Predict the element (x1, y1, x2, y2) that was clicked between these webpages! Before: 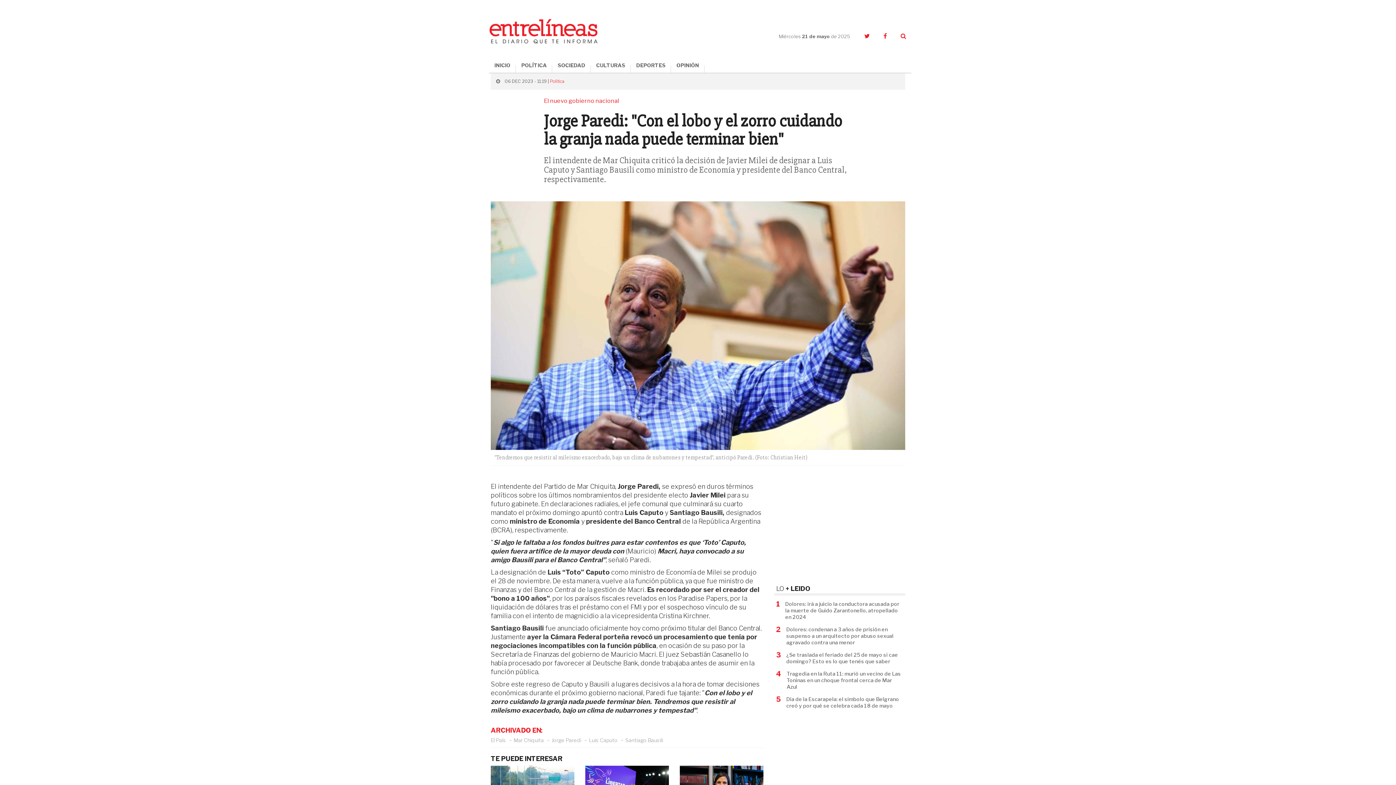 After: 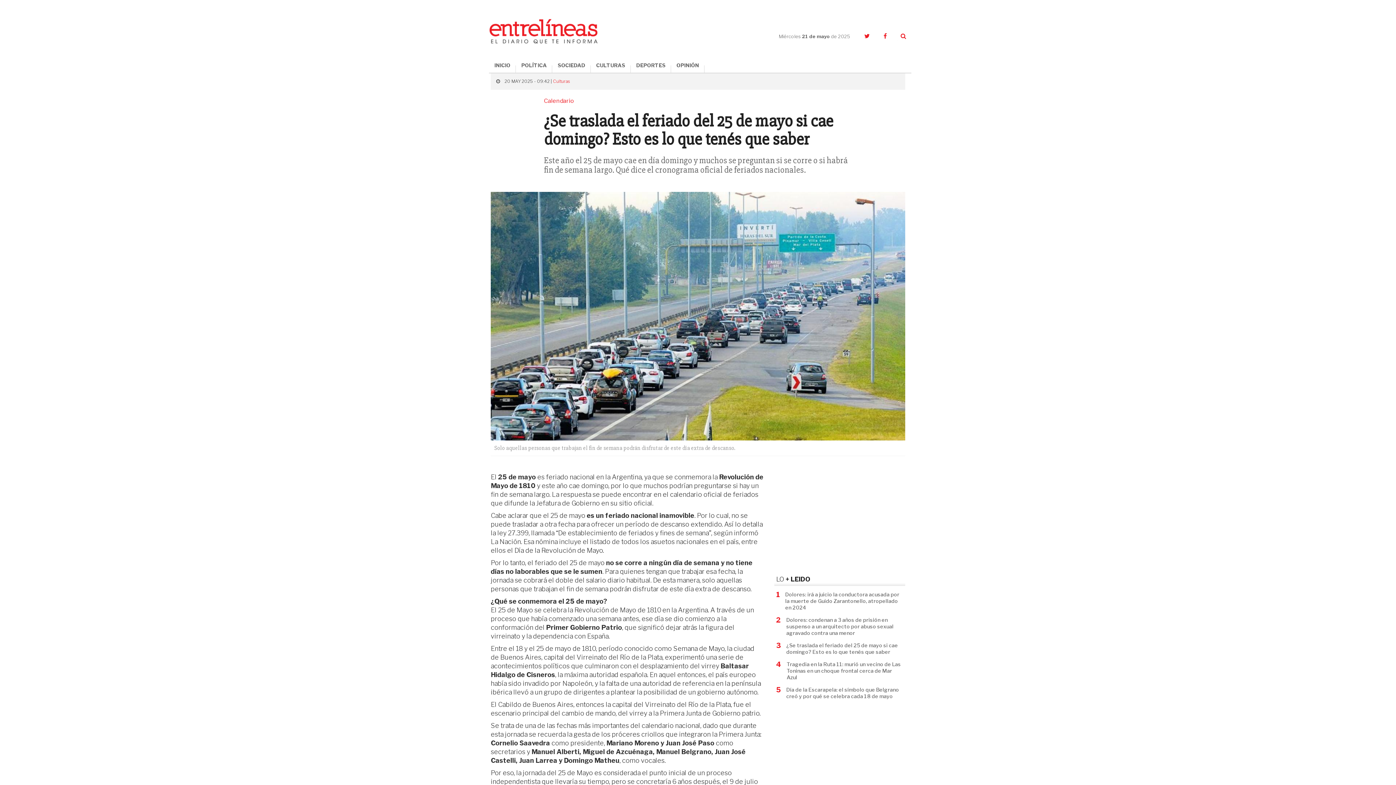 Action: bbox: (786, 652, 903, 668) label: ¿Se traslada el feriado del 25 de mayo si cae domingo? Esto es lo que tenés que saber